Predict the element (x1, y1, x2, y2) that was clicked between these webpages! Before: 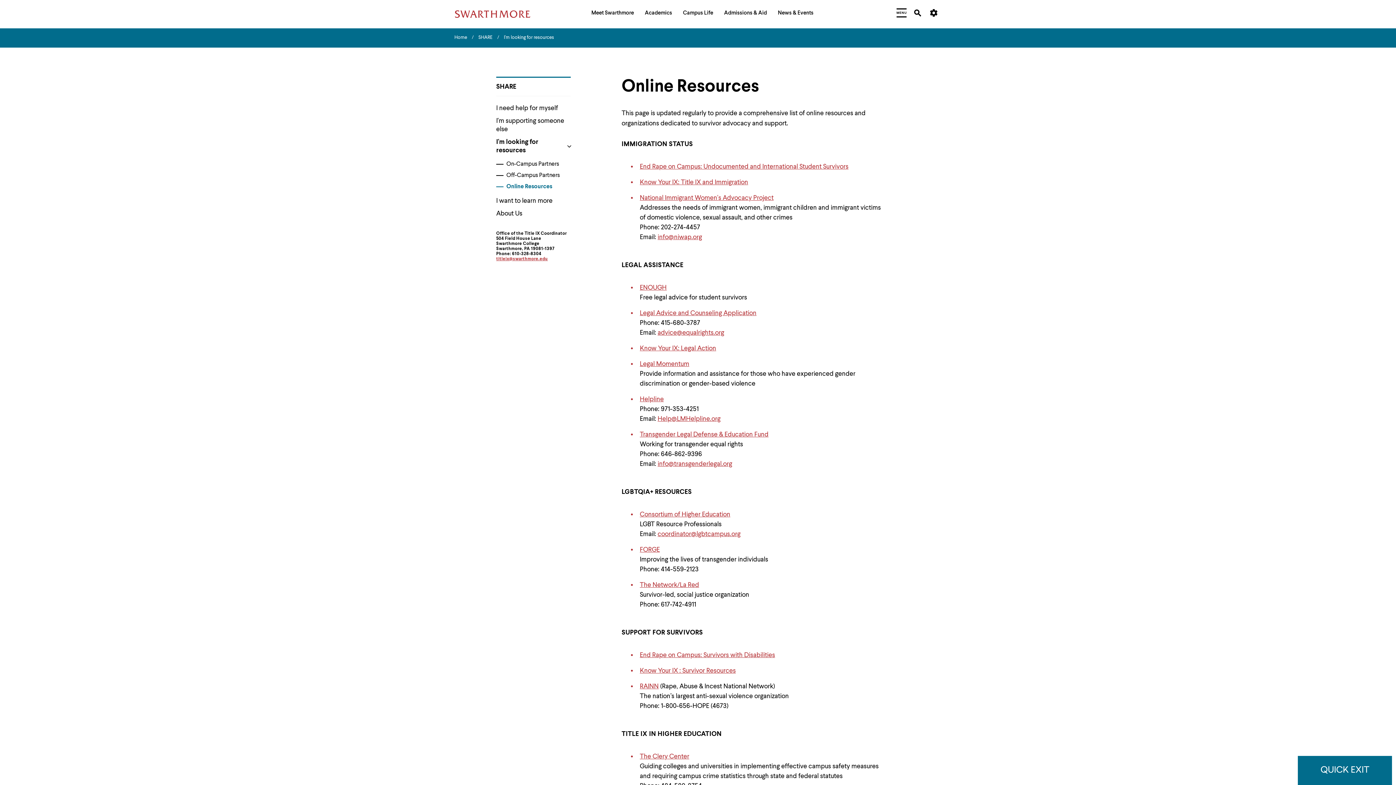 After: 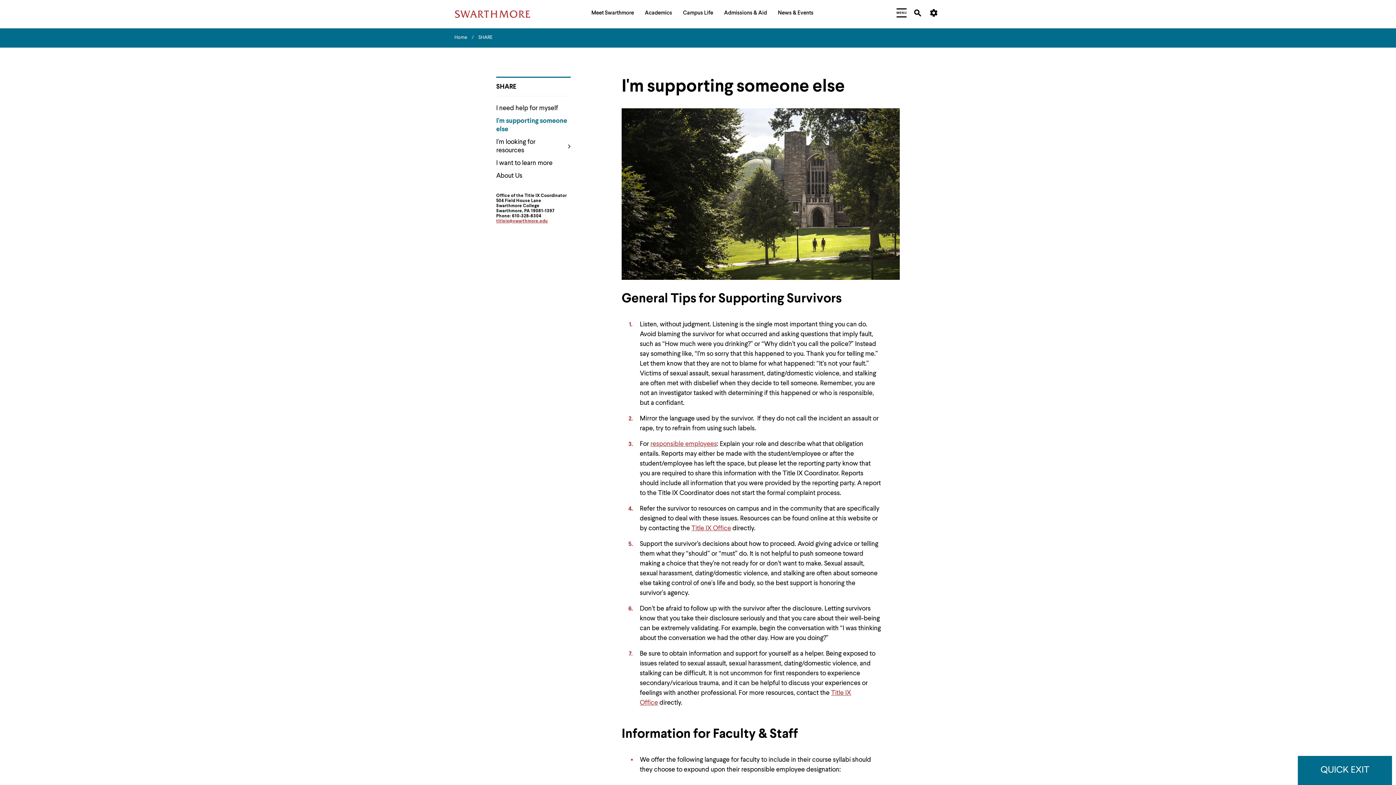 Action: bbox: (496, 117, 570, 133) label: I'm supporting someone else